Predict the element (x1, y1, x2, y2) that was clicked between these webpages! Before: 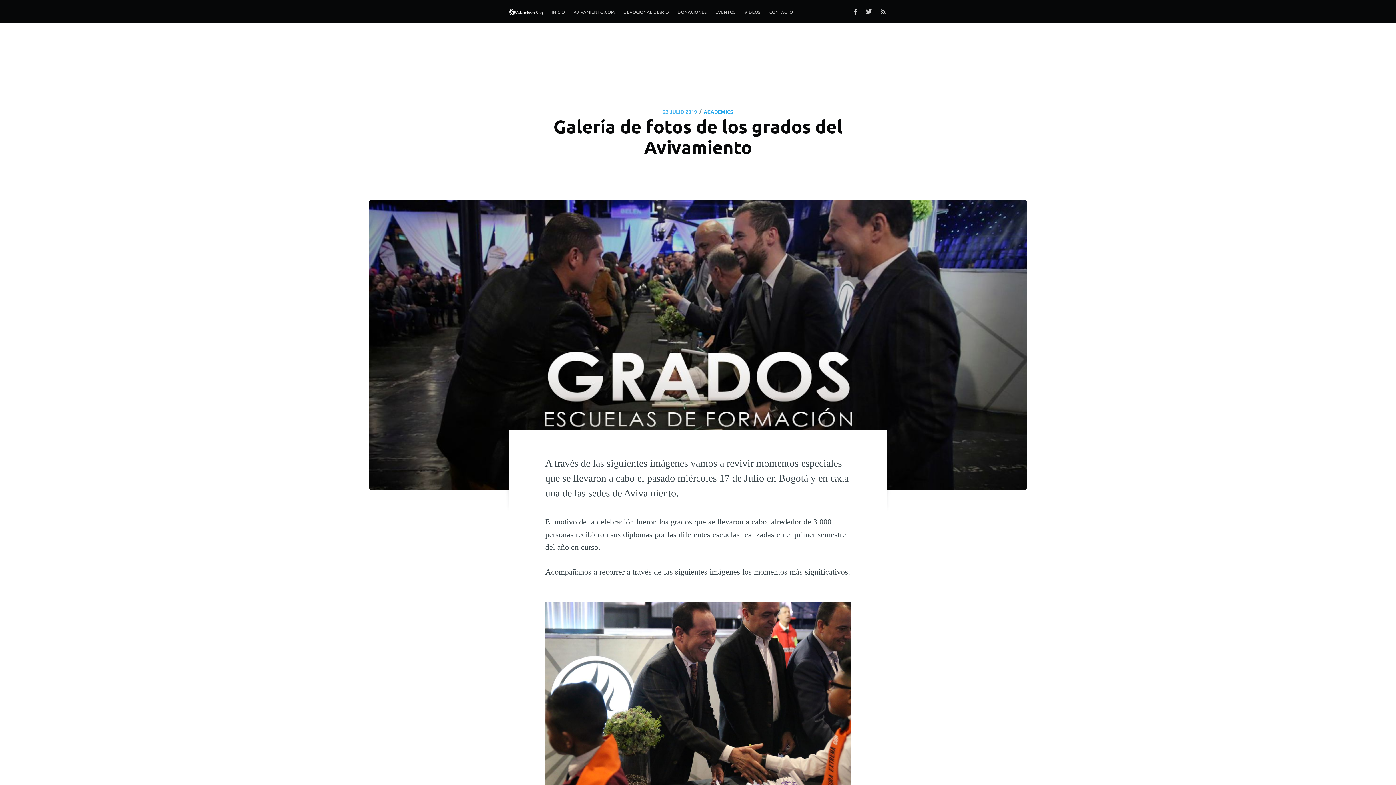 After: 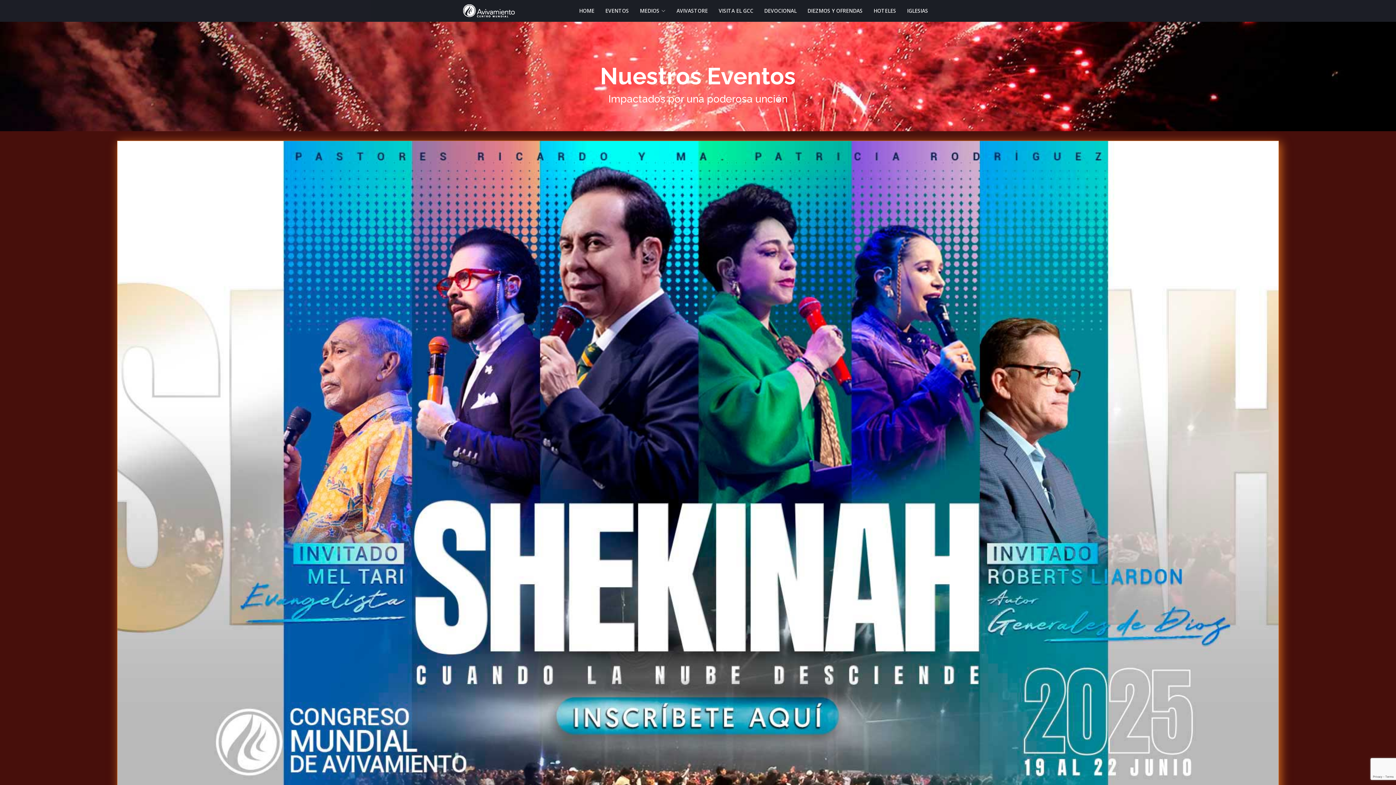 Action: label: EVENTOS bbox: (711, 5, 740, 19)